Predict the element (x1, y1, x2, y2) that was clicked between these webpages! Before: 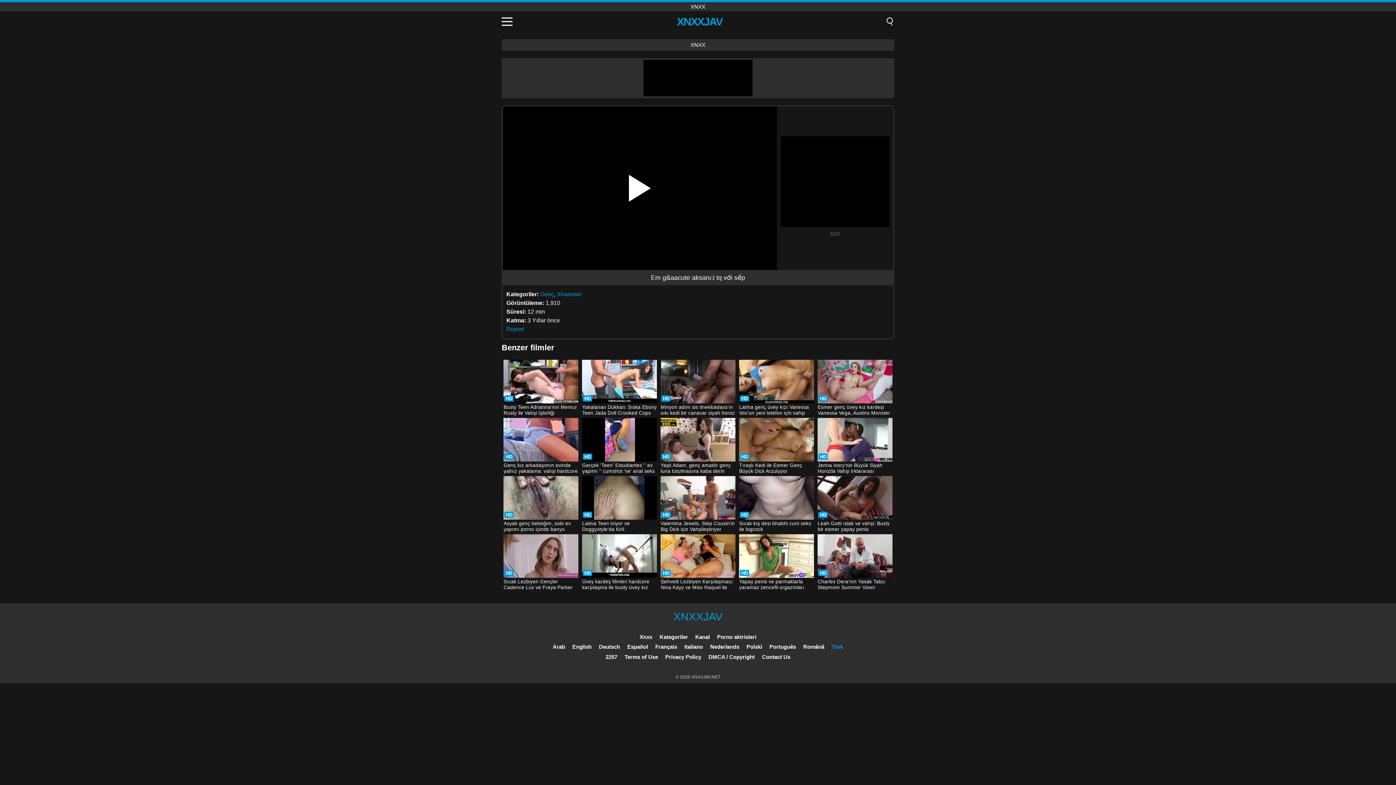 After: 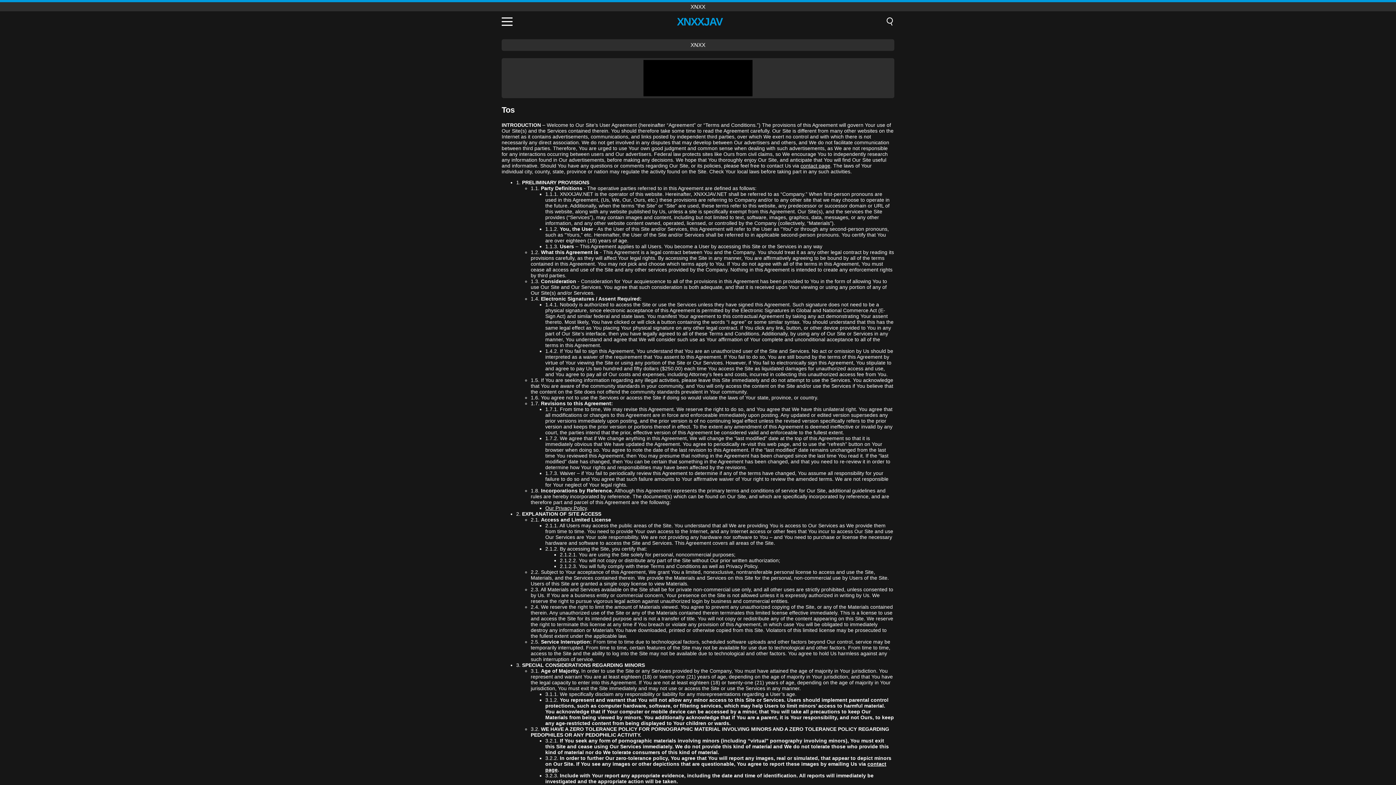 Action: bbox: (624, 654, 658, 660) label: Terms of Use